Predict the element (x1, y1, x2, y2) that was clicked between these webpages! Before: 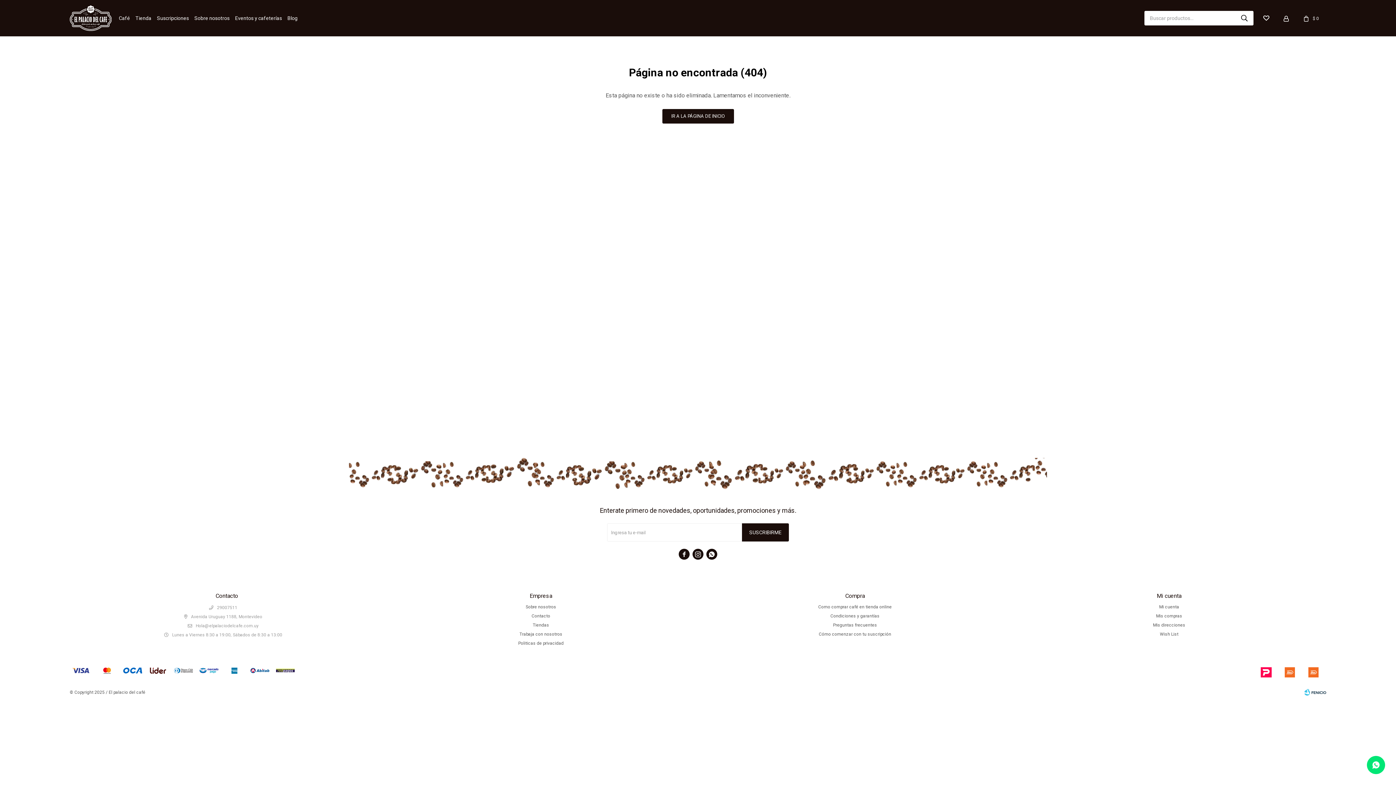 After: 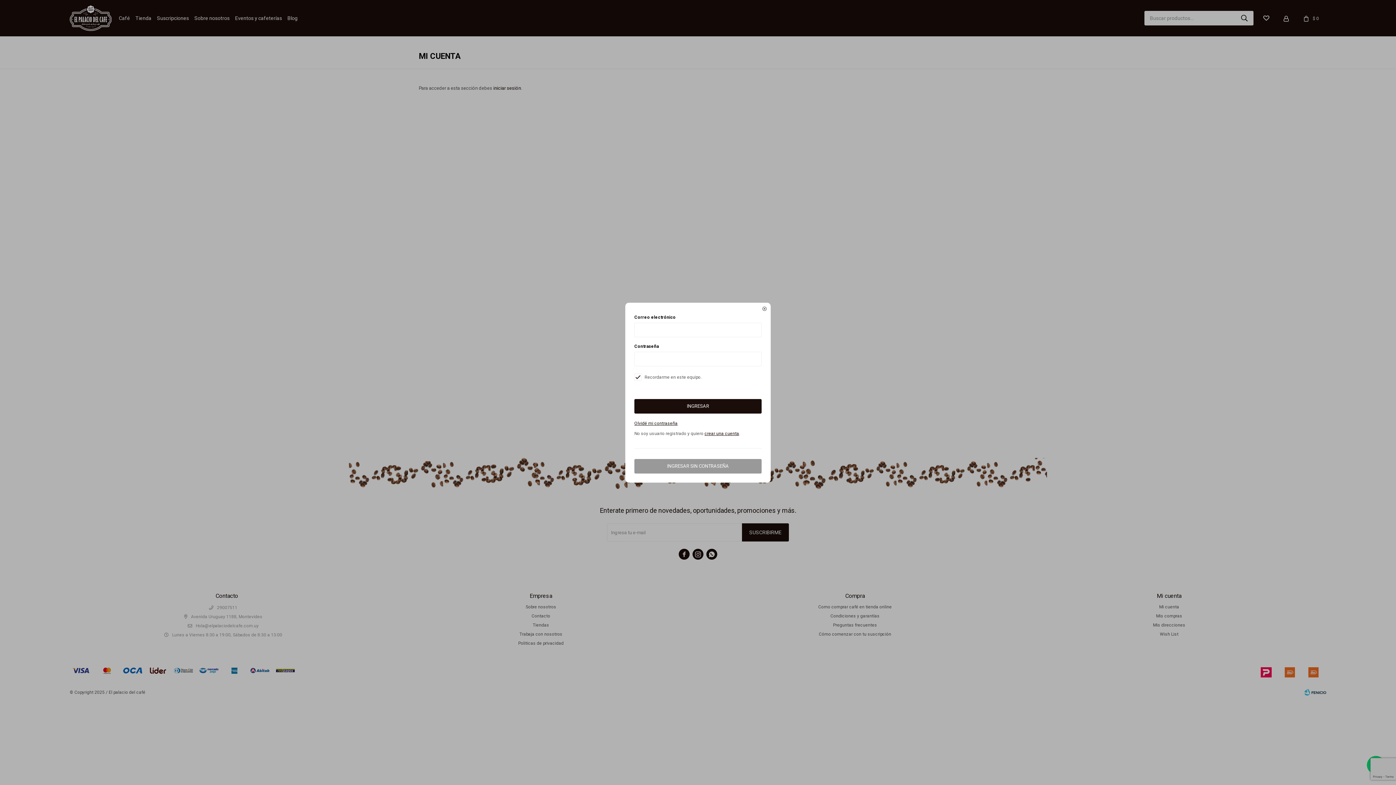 Action: label: Mi cuenta bbox: (1159, 604, 1179, 609)